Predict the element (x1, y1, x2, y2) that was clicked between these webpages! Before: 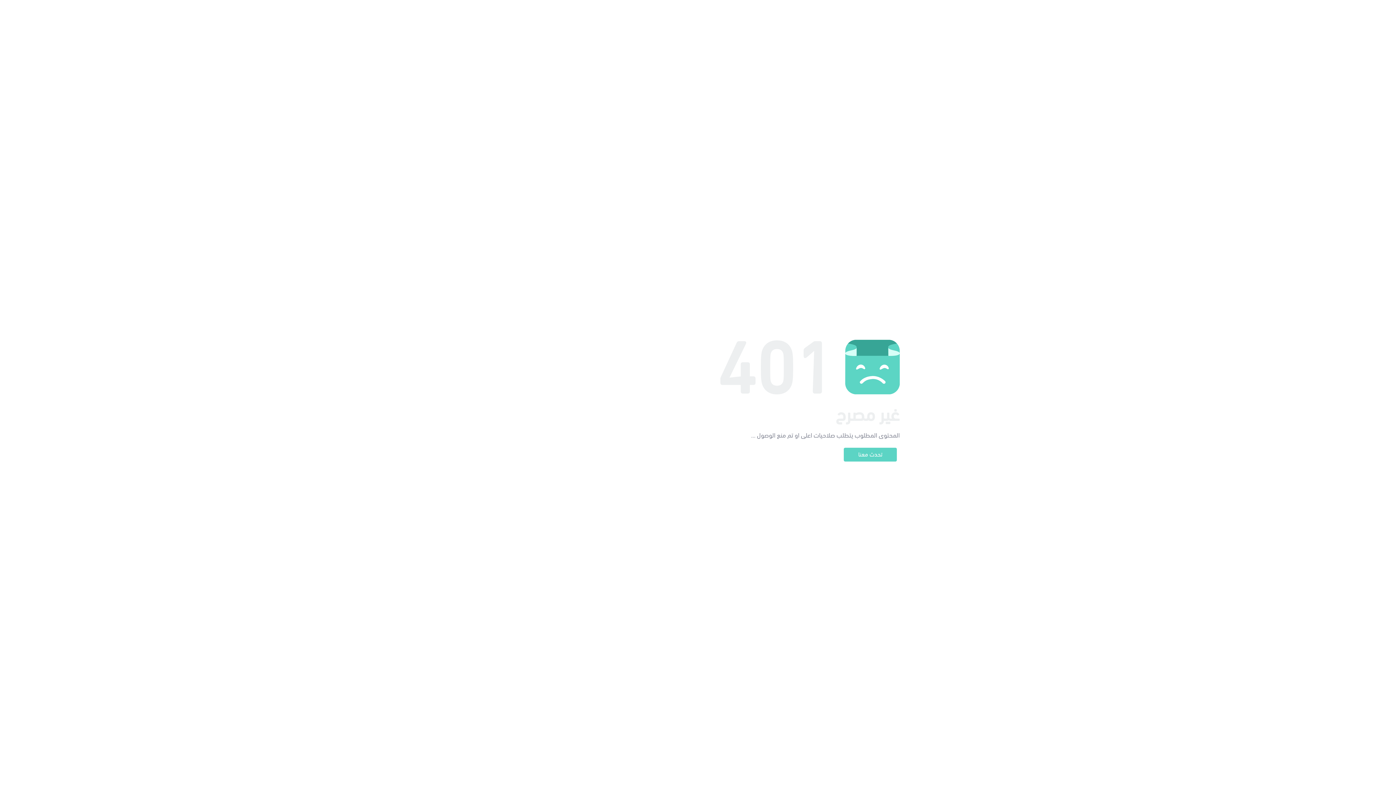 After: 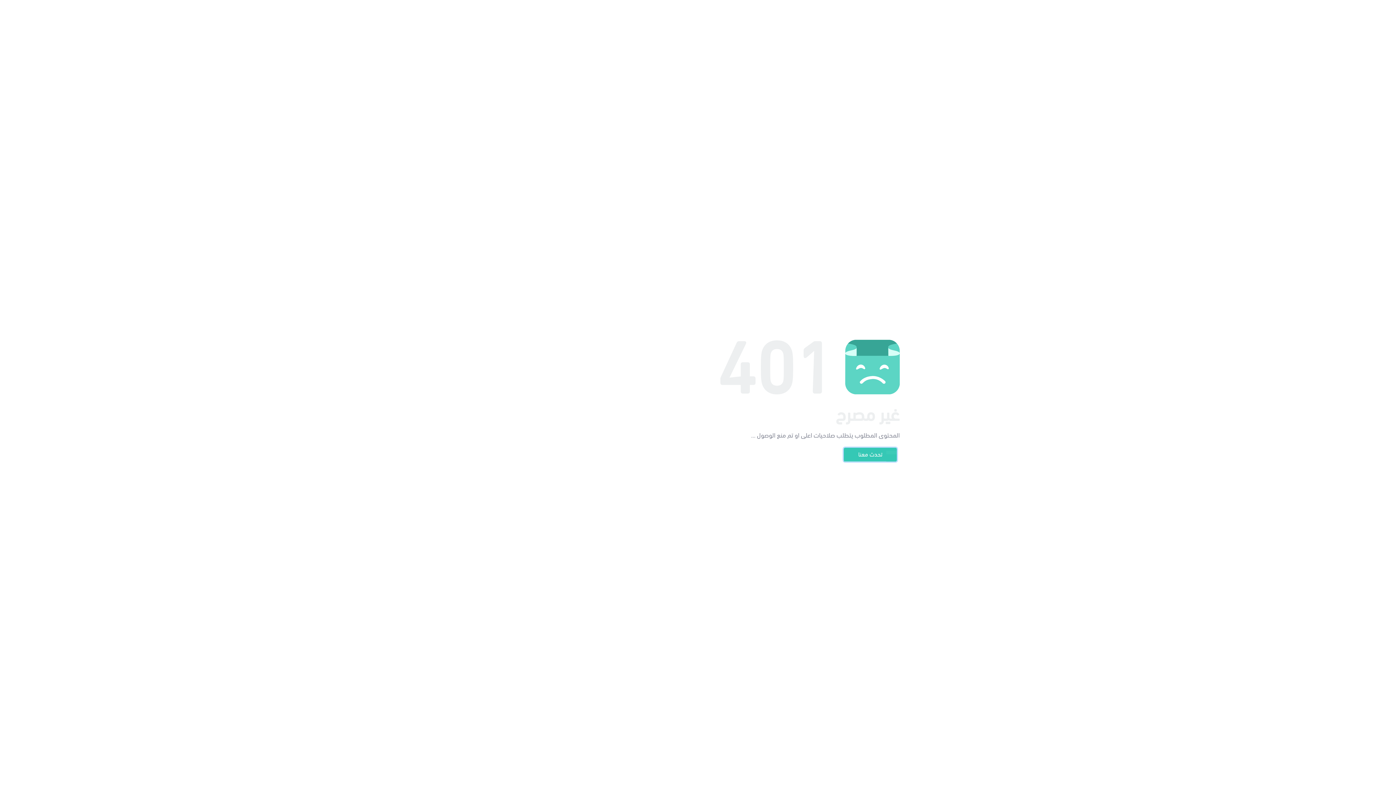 Action: label: تحدث معنا bbox: (844, 448, 897, 461)